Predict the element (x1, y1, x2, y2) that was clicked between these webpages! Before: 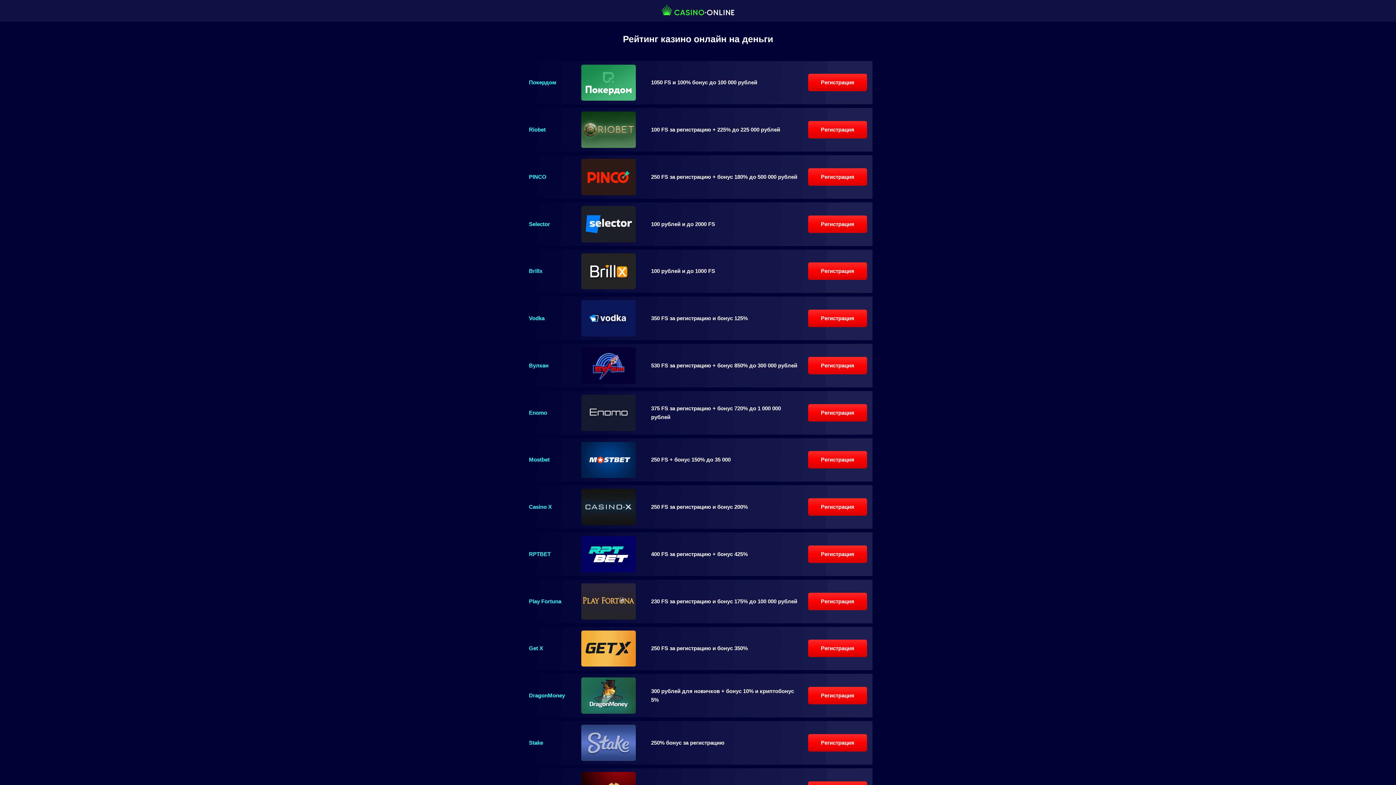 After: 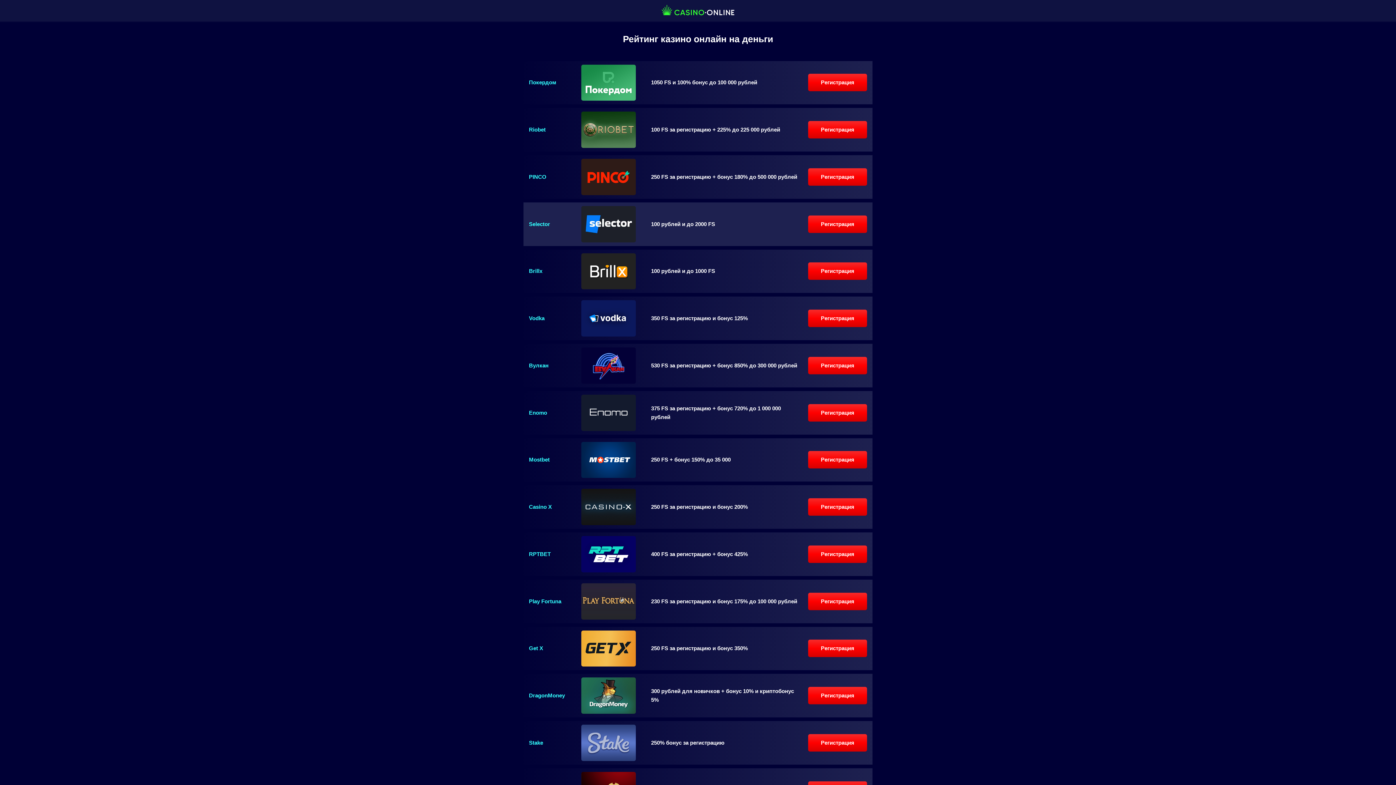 Action: label: Регистрация bbox: (808, 215, 867, 232)